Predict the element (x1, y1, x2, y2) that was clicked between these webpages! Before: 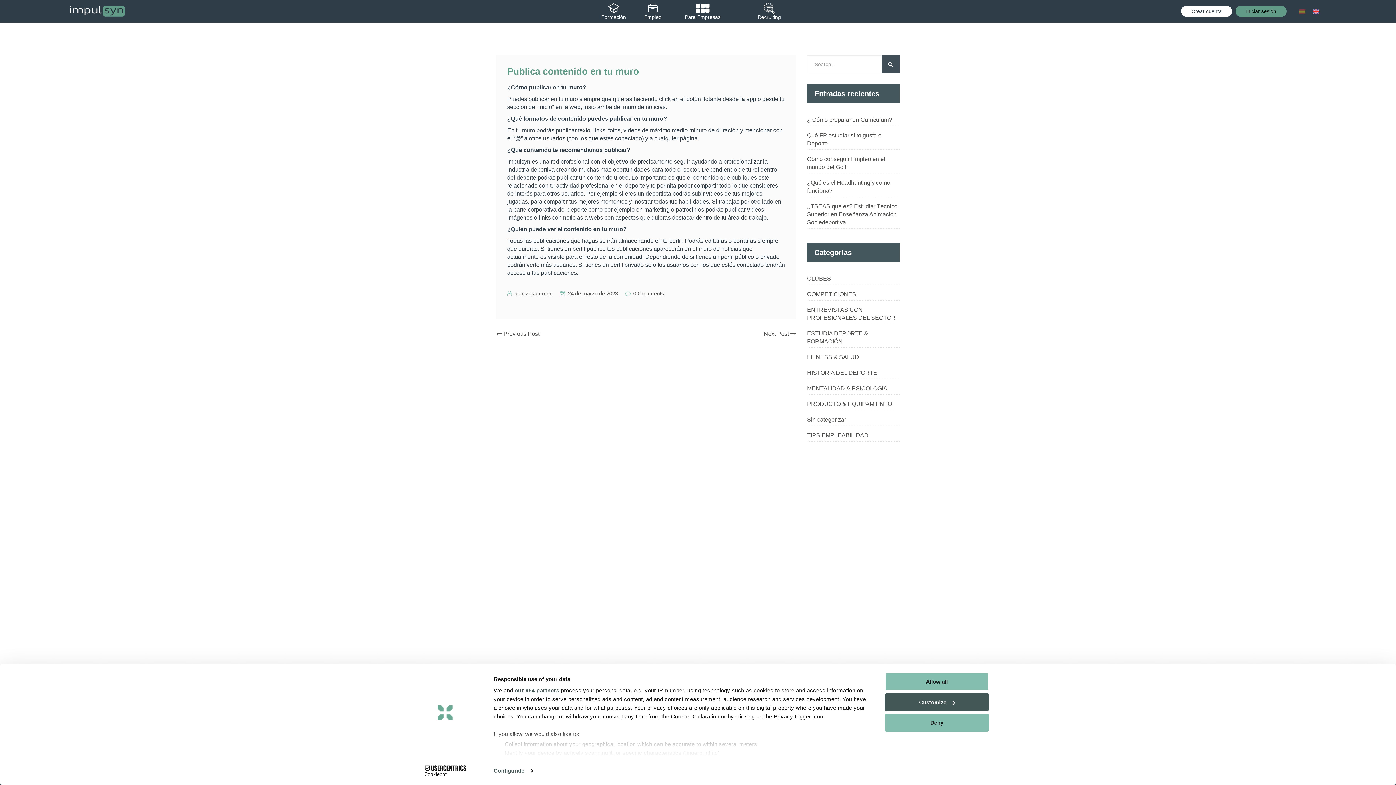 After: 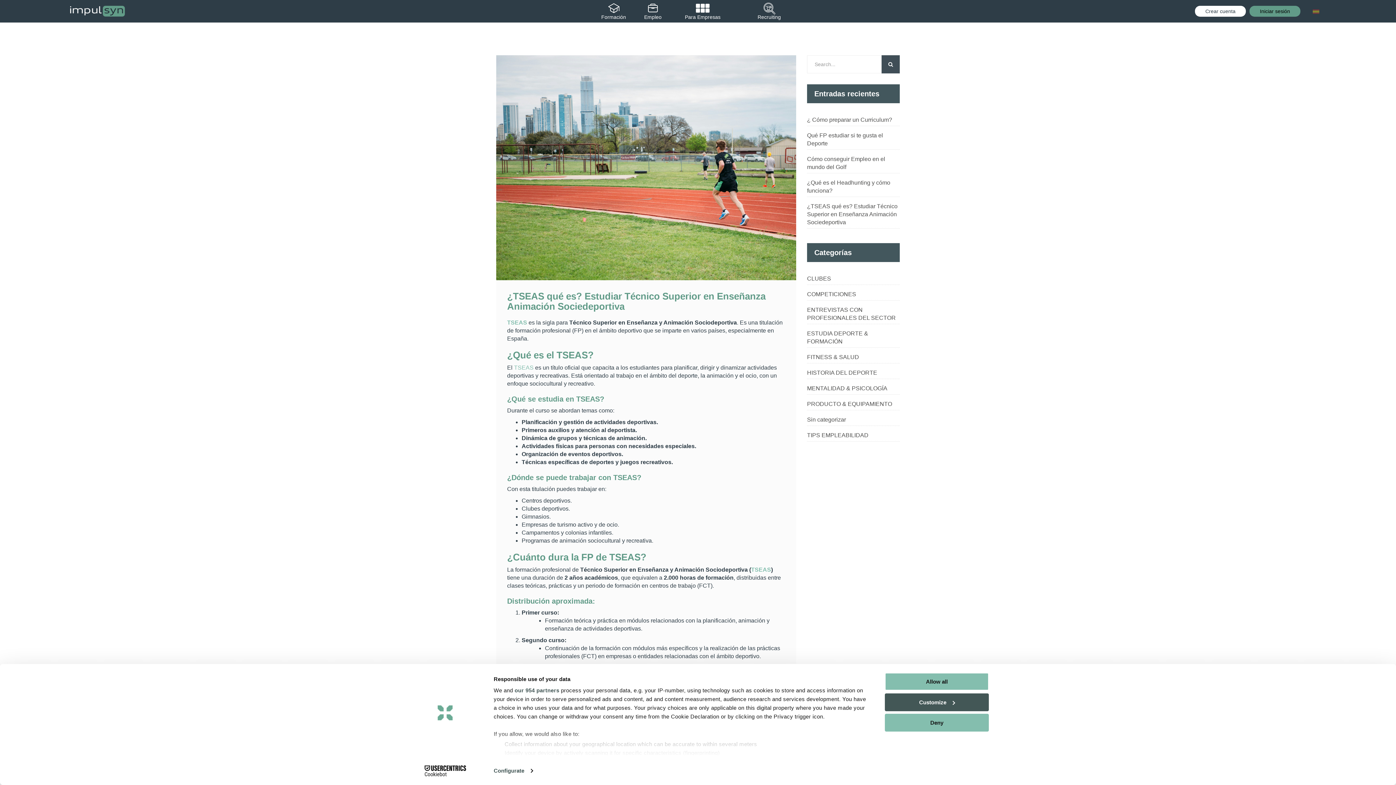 Action: label: ¿TSEAS qué es? Estudiar Técnico Superior en Enseñanza Animación Sociedeportiva bbox: (807, 203, 897, 225)